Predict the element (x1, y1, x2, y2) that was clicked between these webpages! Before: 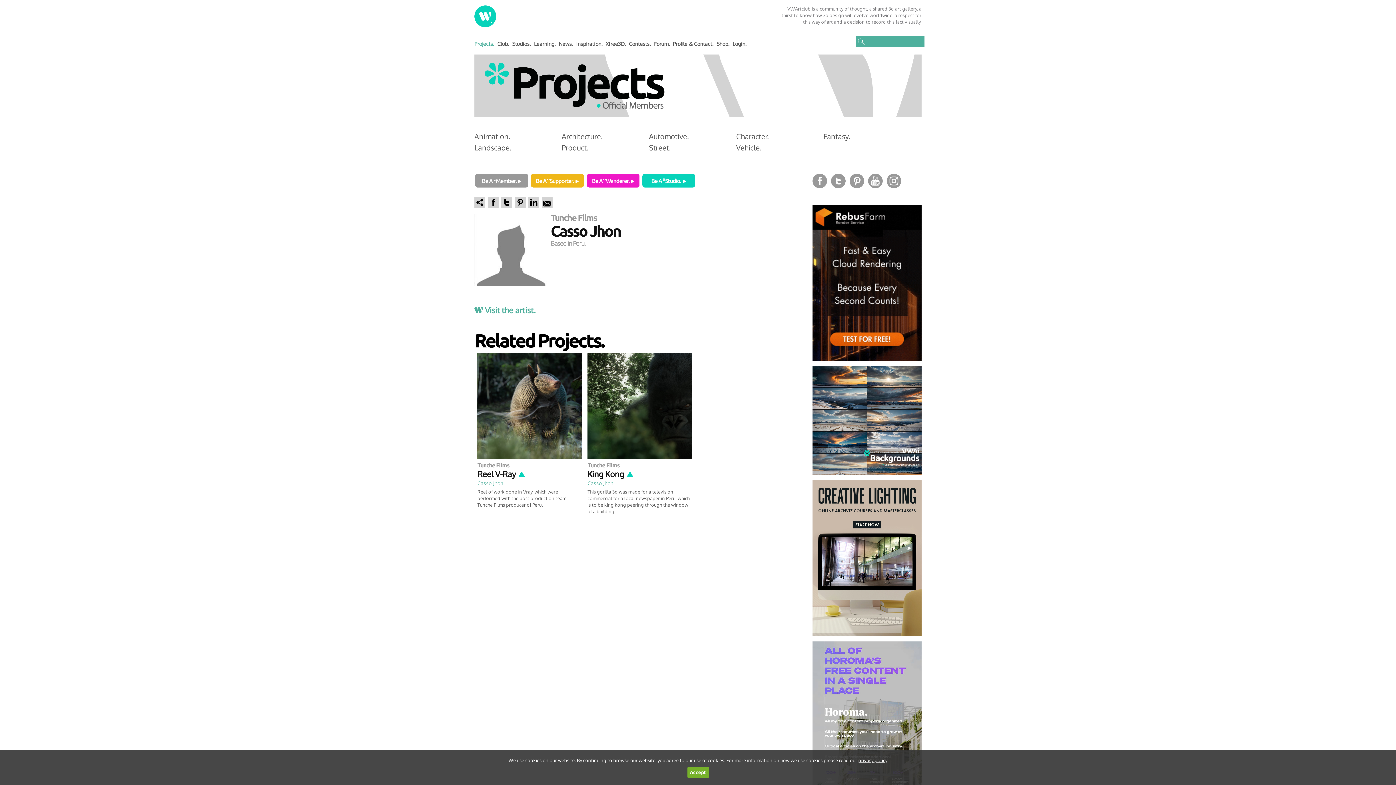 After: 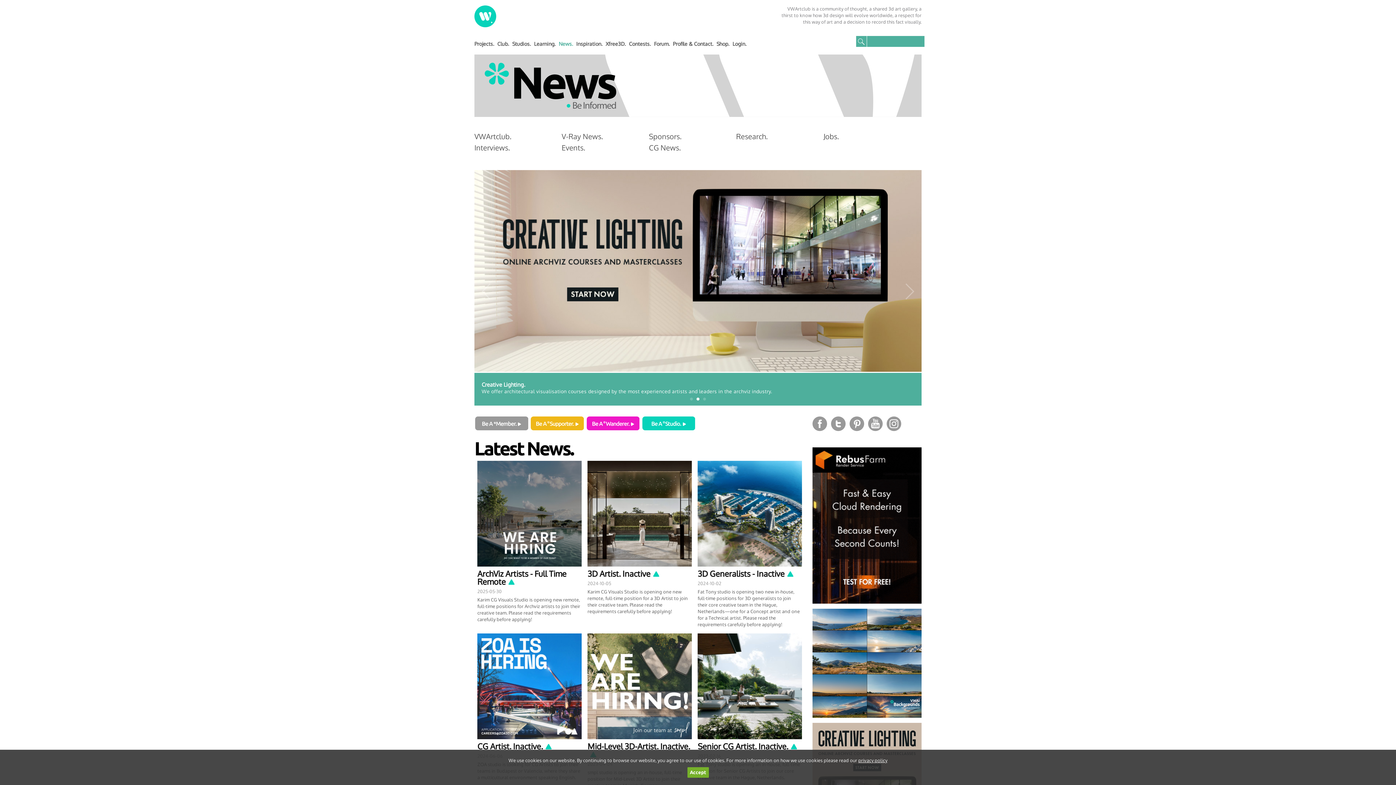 Action: label: News. bbox: (558, 40, 573, 46)